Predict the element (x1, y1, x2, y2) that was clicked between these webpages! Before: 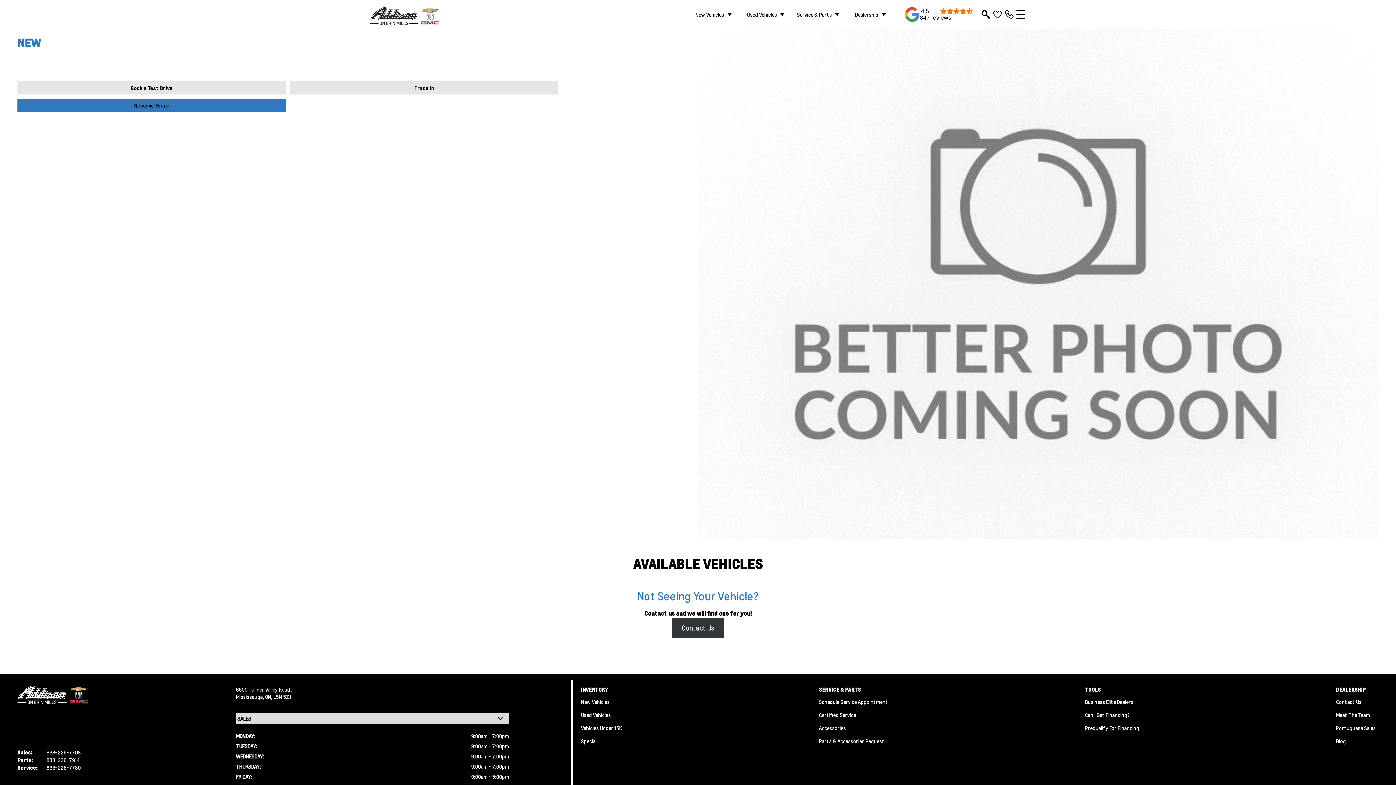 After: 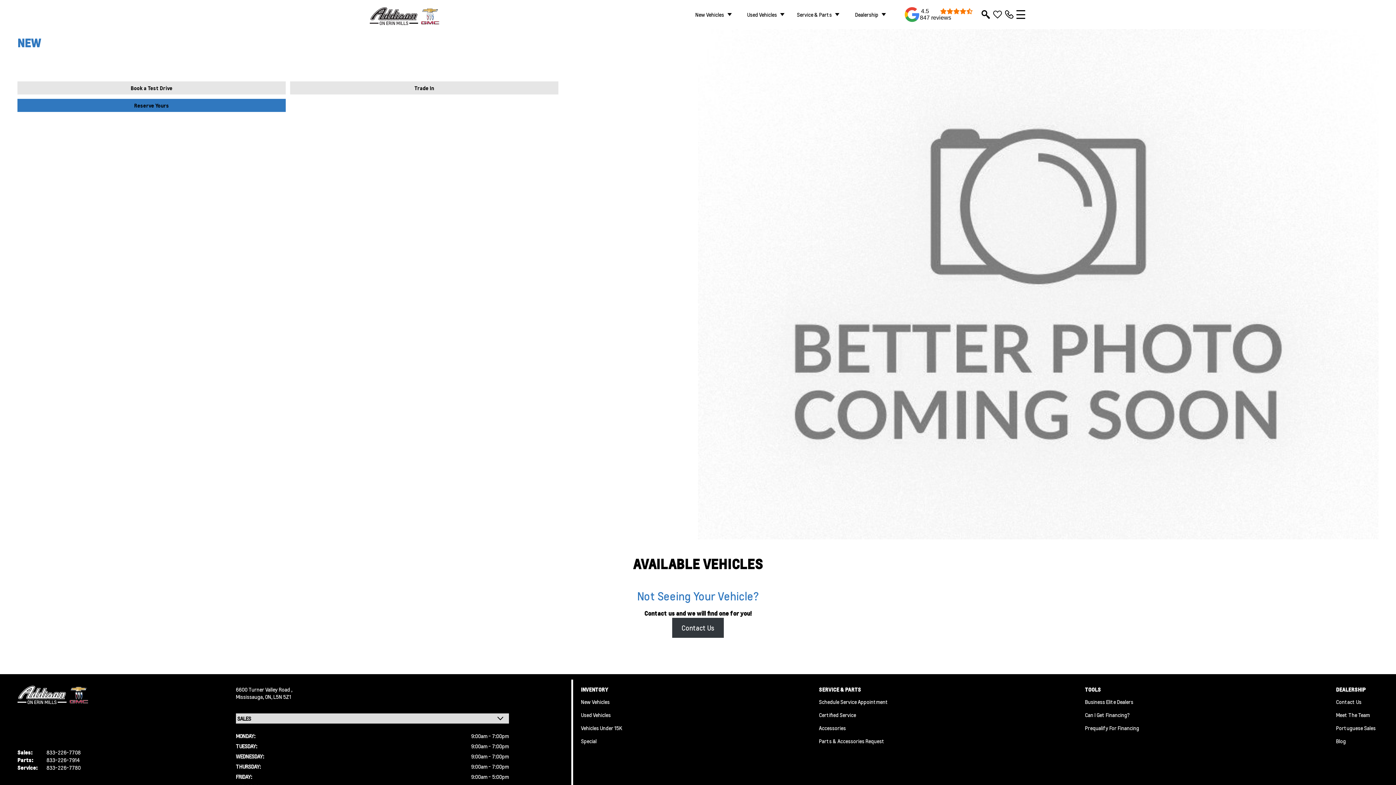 Action: bbox: (46, 749, 80, 756) label: 833-226-7708